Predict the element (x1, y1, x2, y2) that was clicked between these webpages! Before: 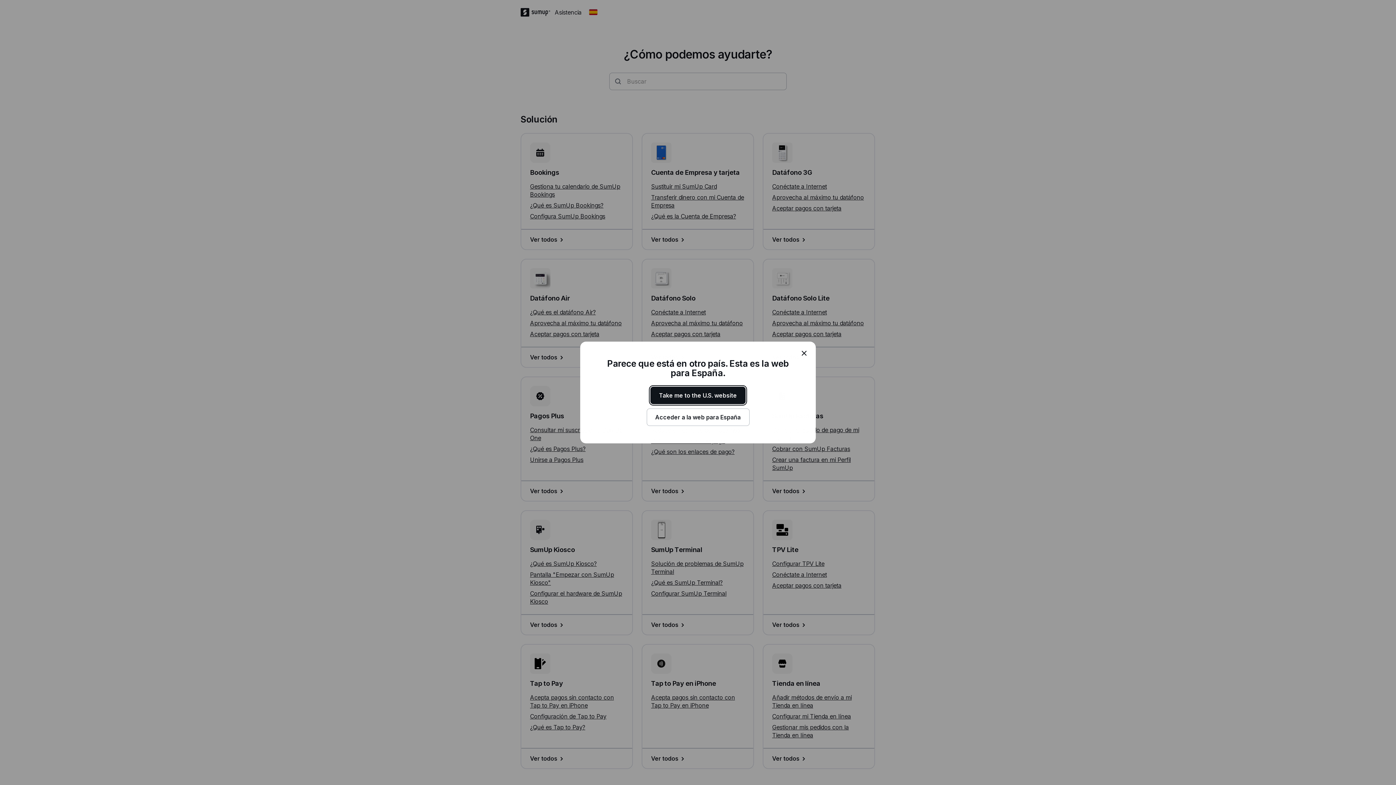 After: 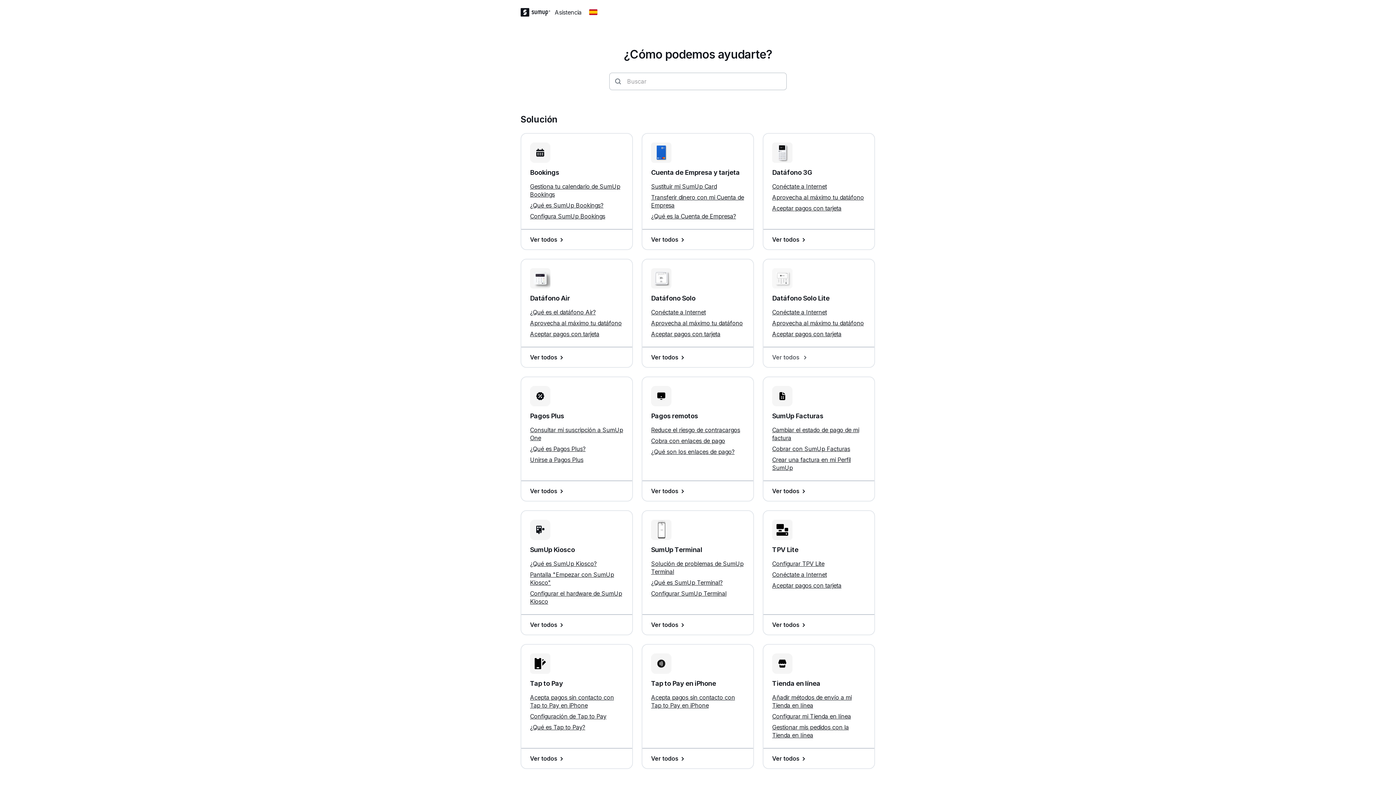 Action: bbox: (795, 344, 813, 362) label: close